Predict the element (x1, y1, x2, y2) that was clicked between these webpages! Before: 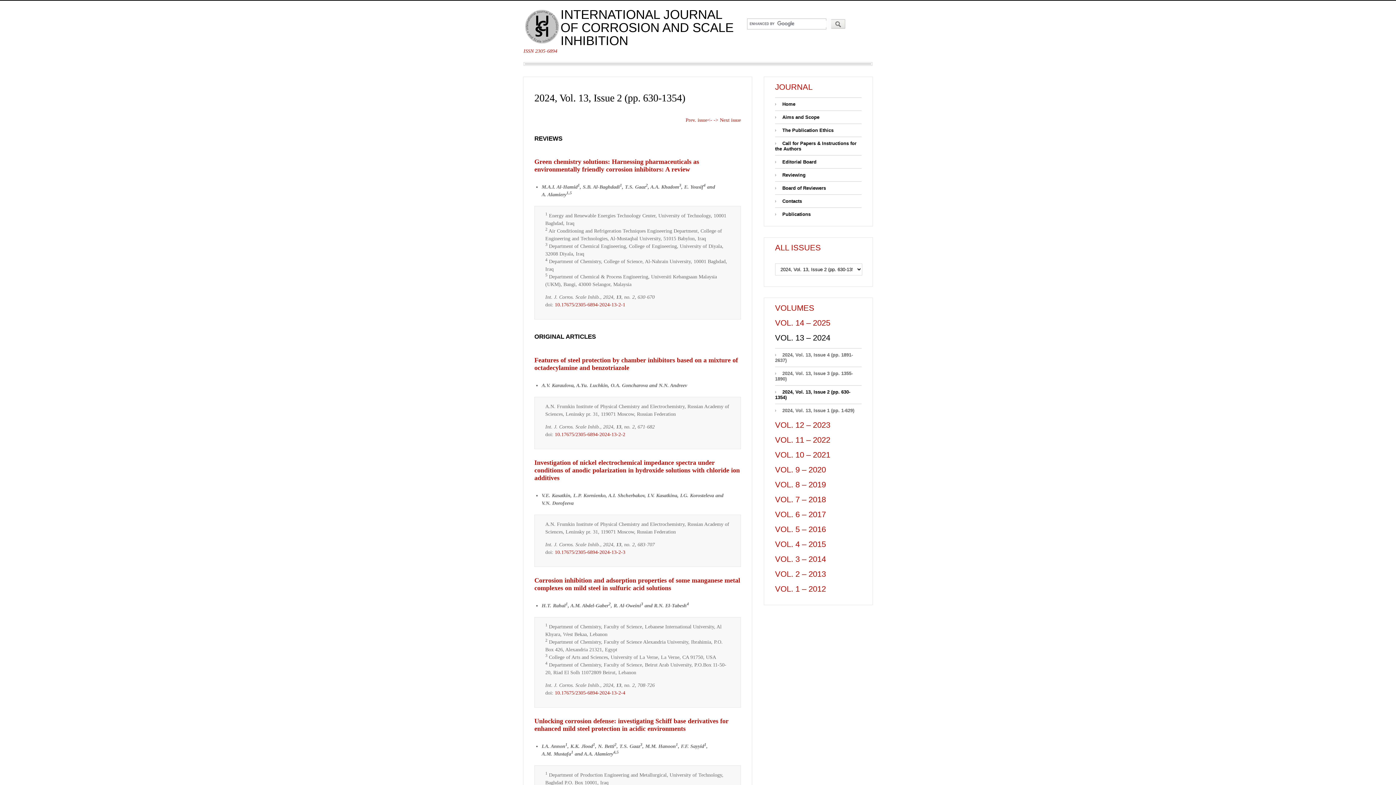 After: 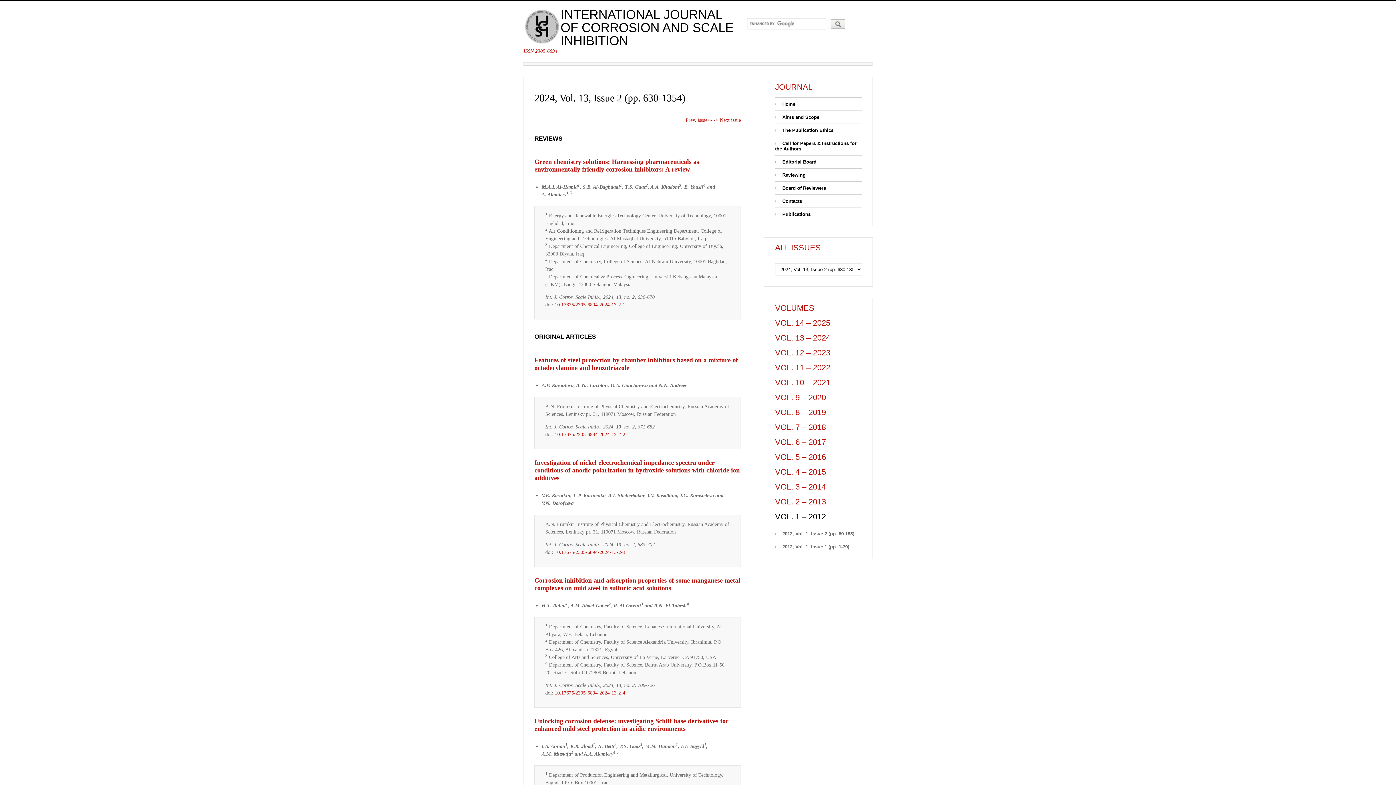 Action: label: VOL. 1 – 2012 bbox: (775, 584, 826, 593)